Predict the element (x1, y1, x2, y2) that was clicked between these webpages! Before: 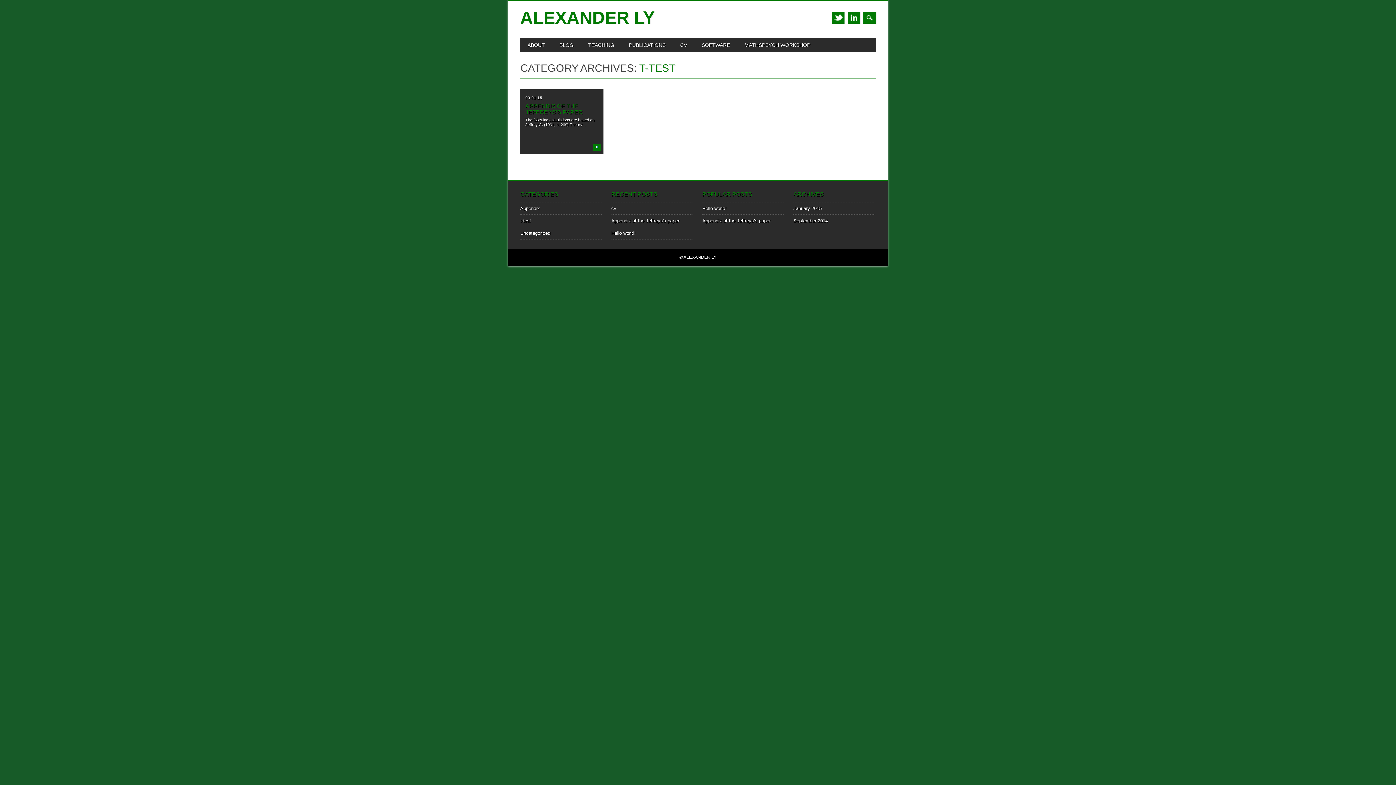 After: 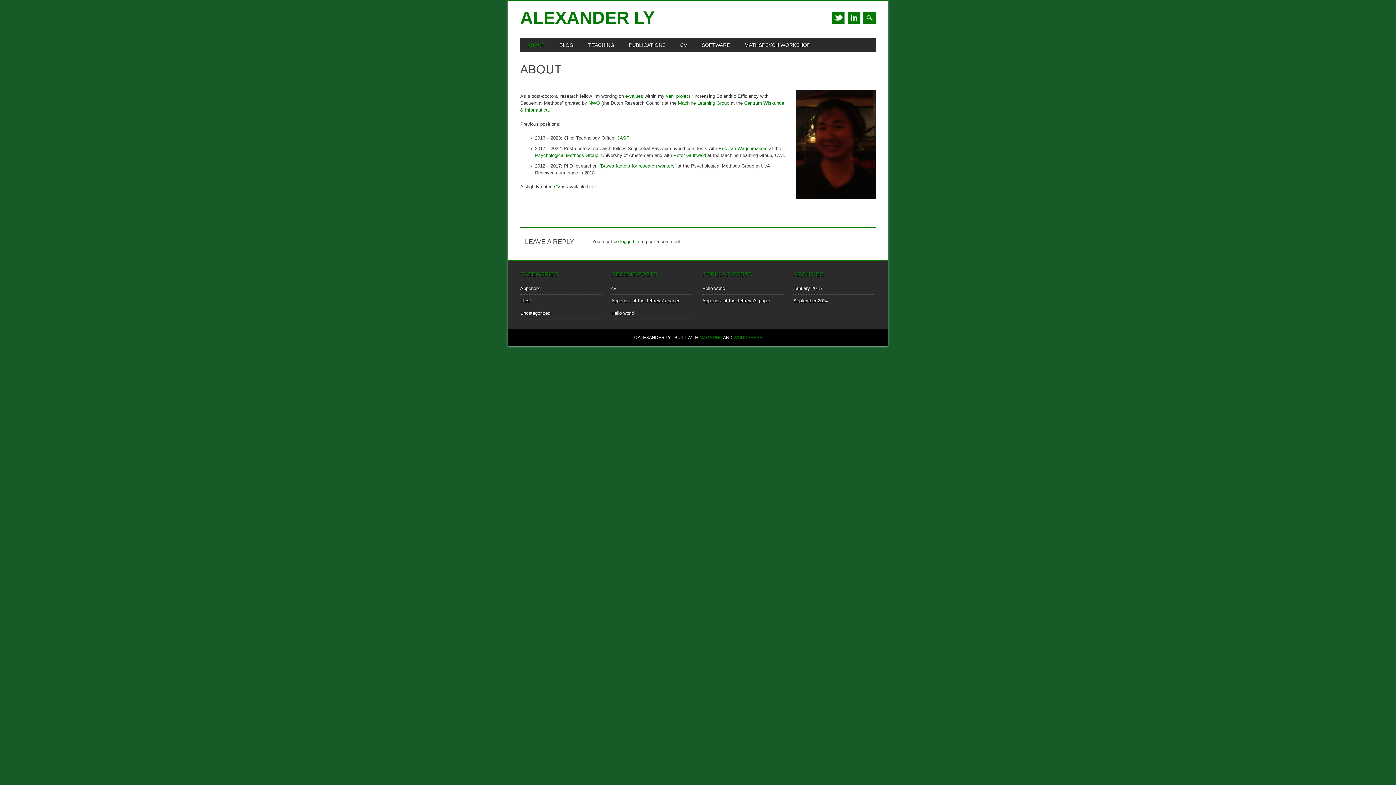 Action: bbox: (520, 8, 654, 27) label: ALEXANDER LY